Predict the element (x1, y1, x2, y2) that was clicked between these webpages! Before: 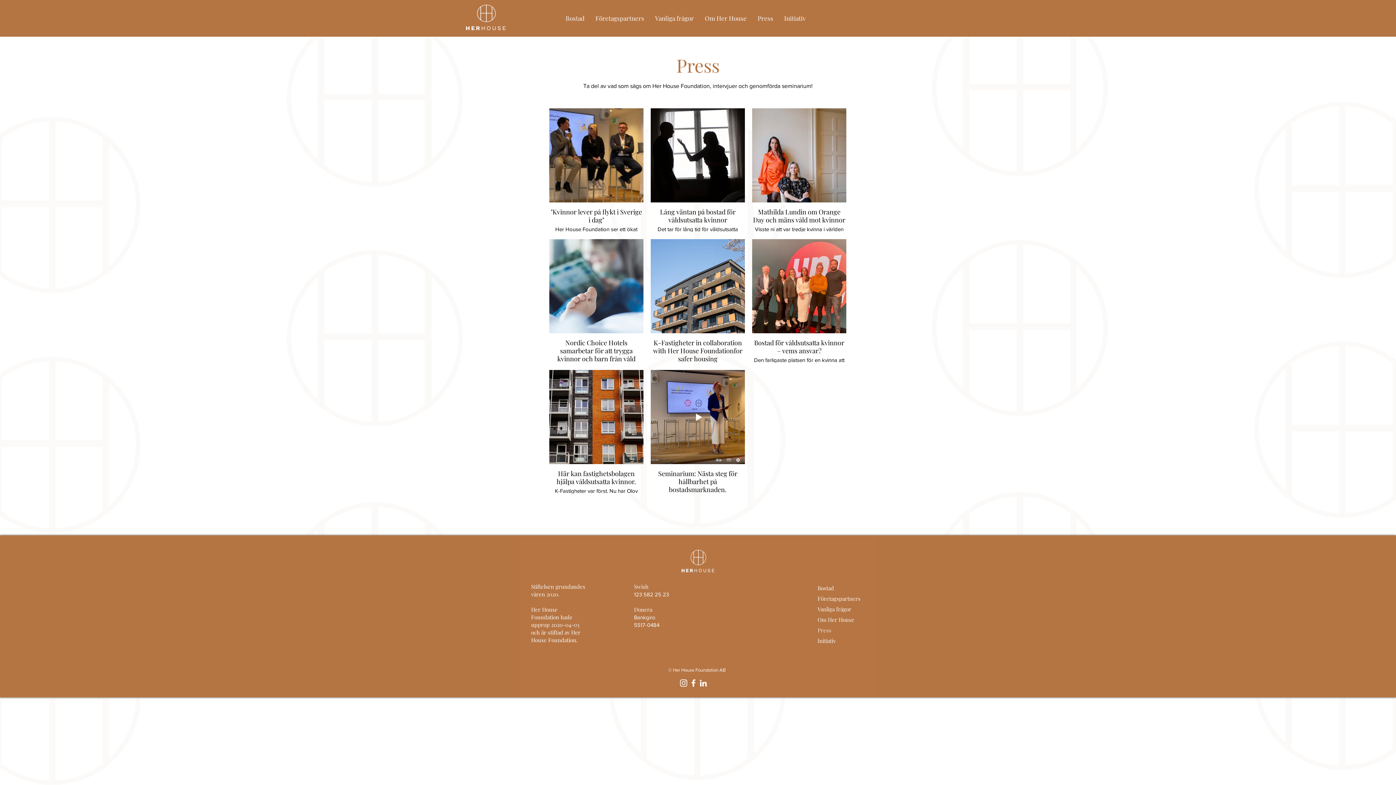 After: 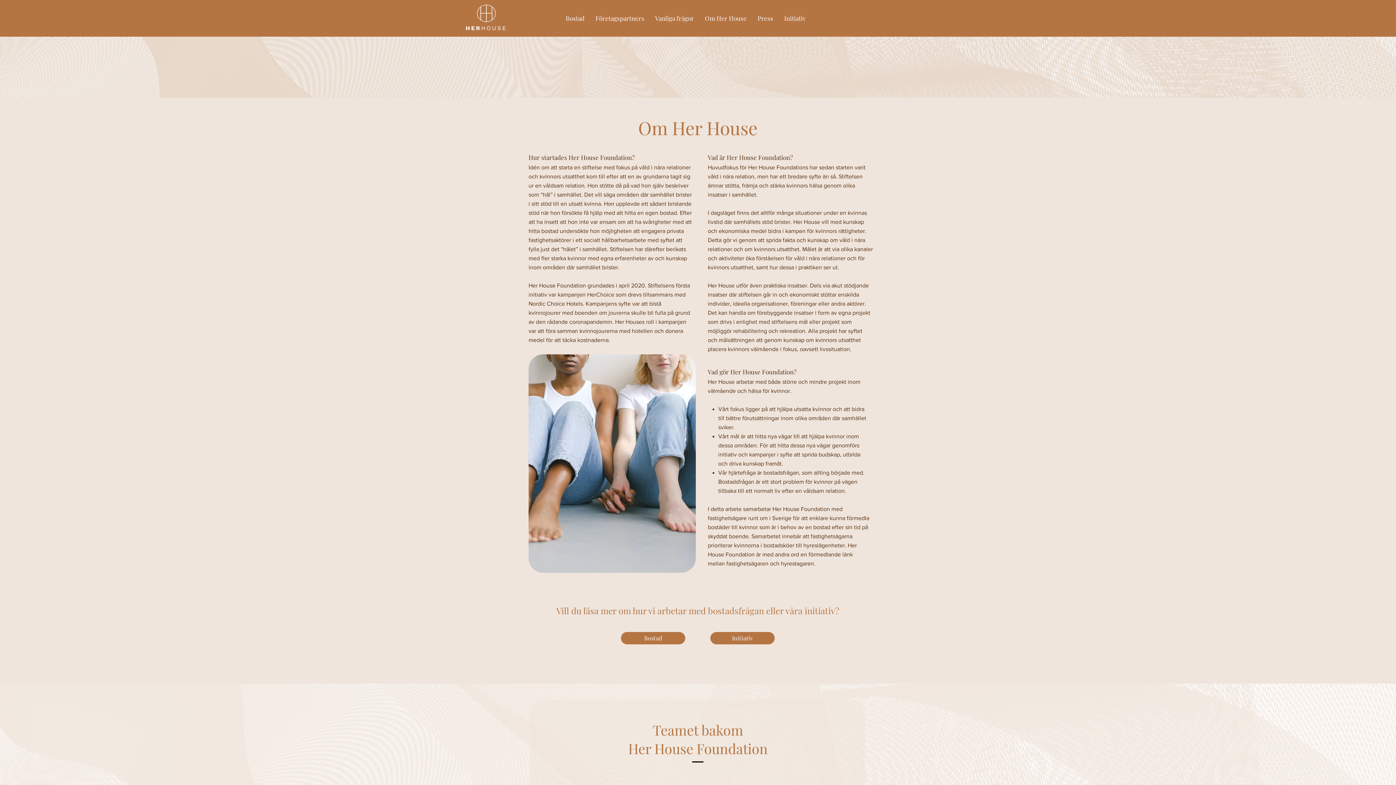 Action: bbox: (699, 10, 752, 26) label: Om Her House